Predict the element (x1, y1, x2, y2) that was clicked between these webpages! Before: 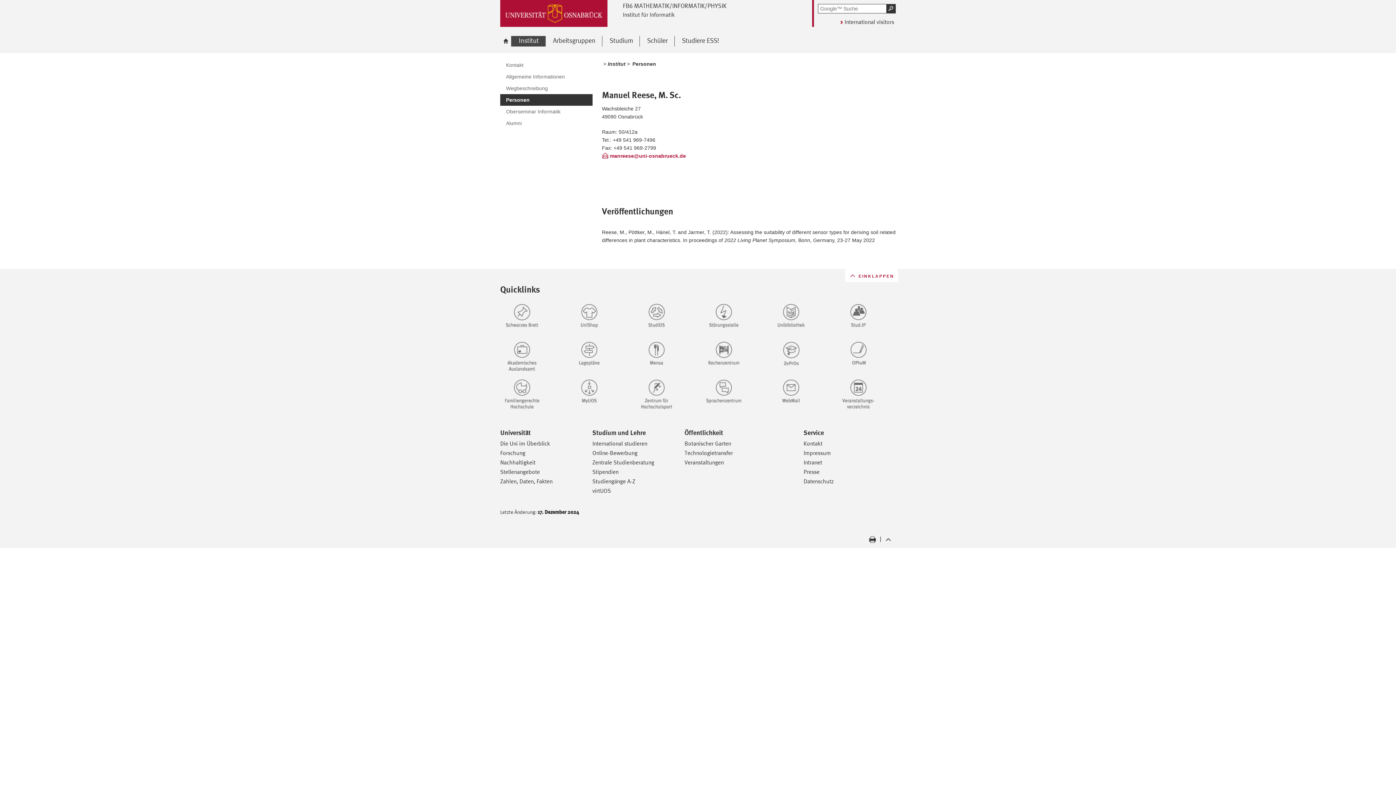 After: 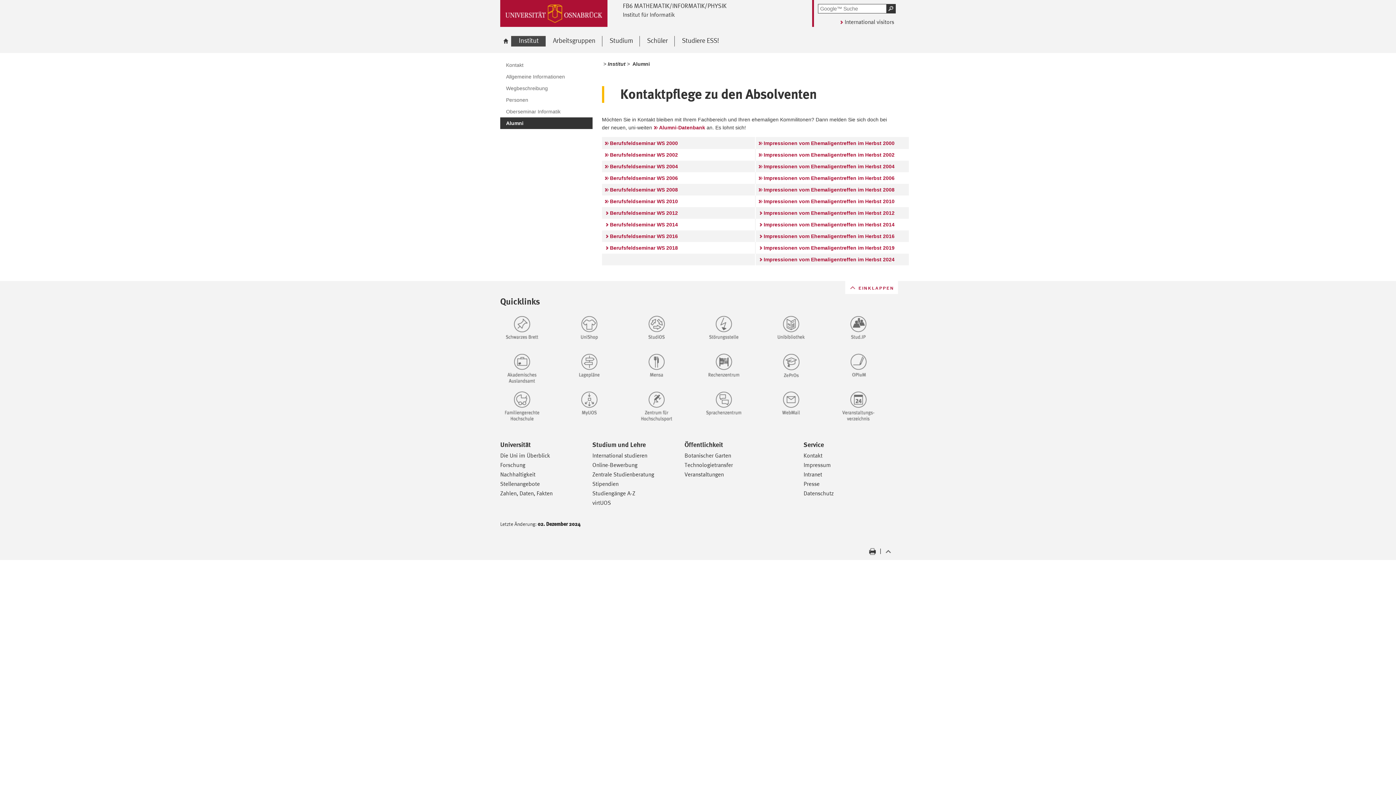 Action: label: Alumni bbox: (500, 117, 592, 129)